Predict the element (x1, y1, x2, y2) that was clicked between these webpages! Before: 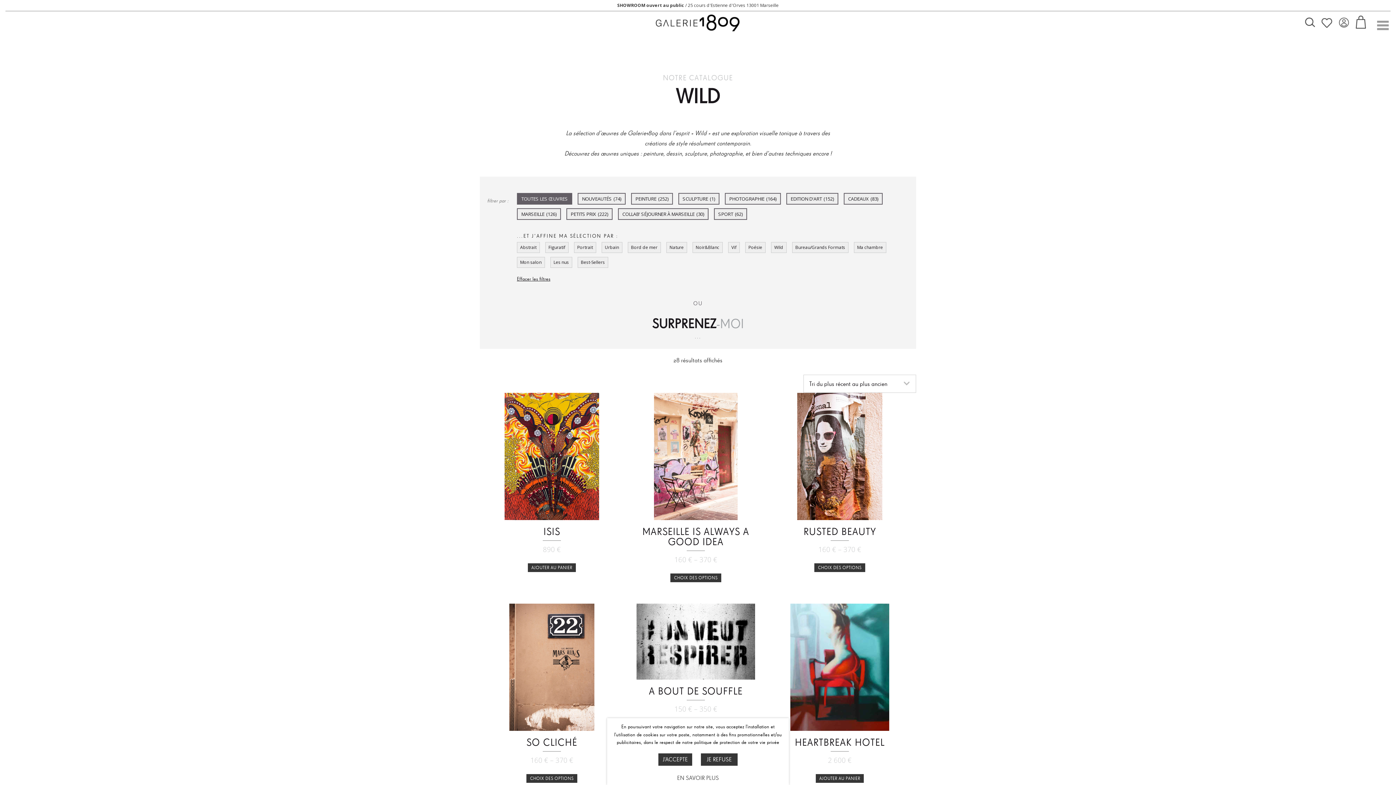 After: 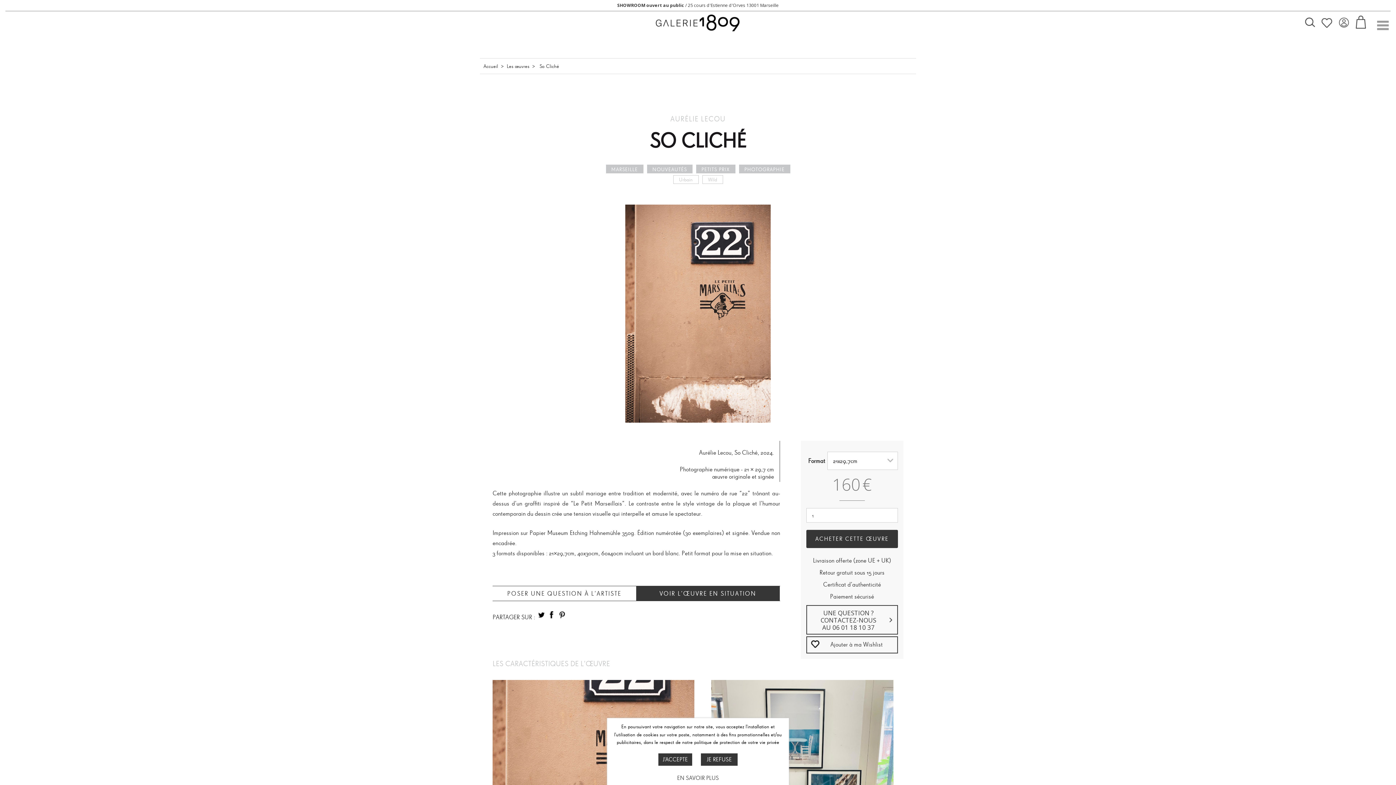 Action: label: Sélectionner les options pour “So Cliché” bbox: (526, 774, 577, 783)